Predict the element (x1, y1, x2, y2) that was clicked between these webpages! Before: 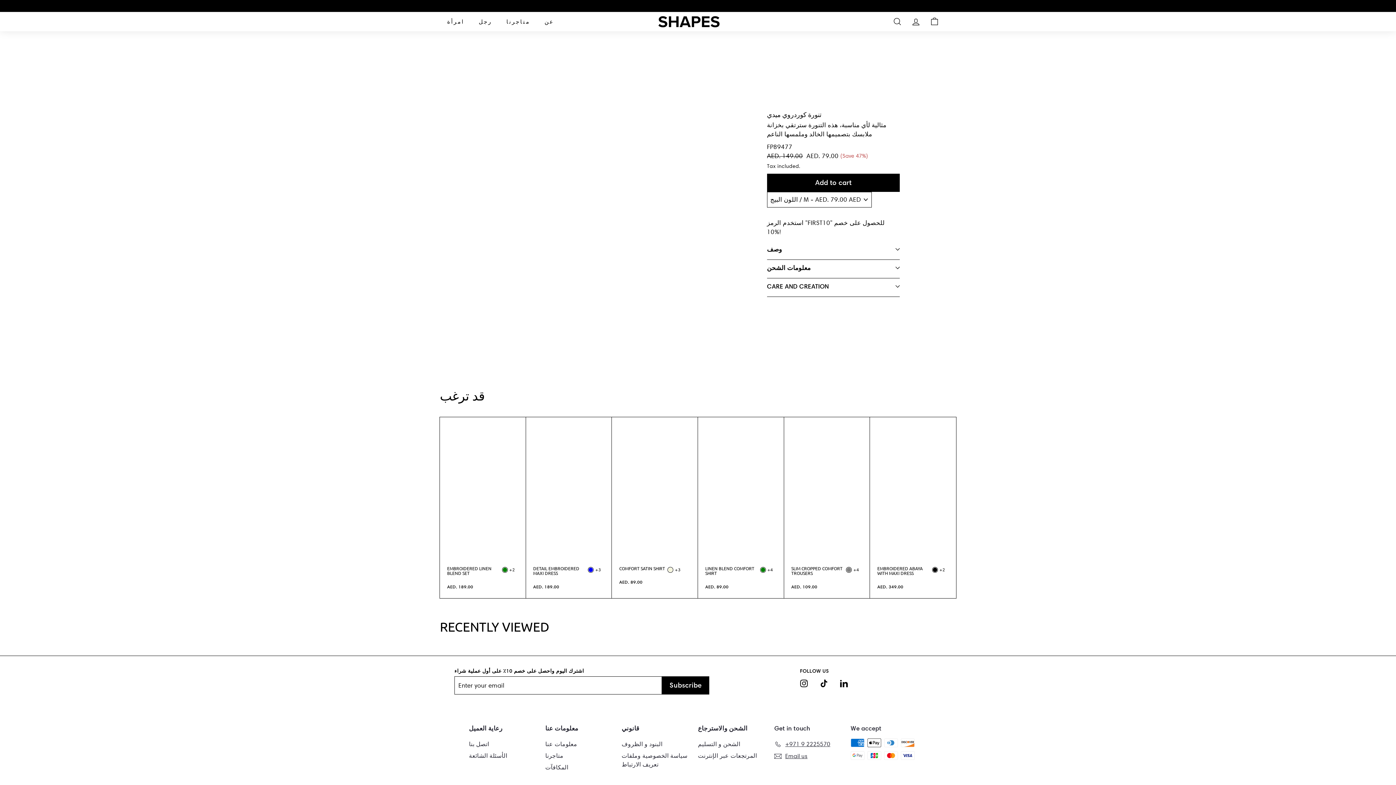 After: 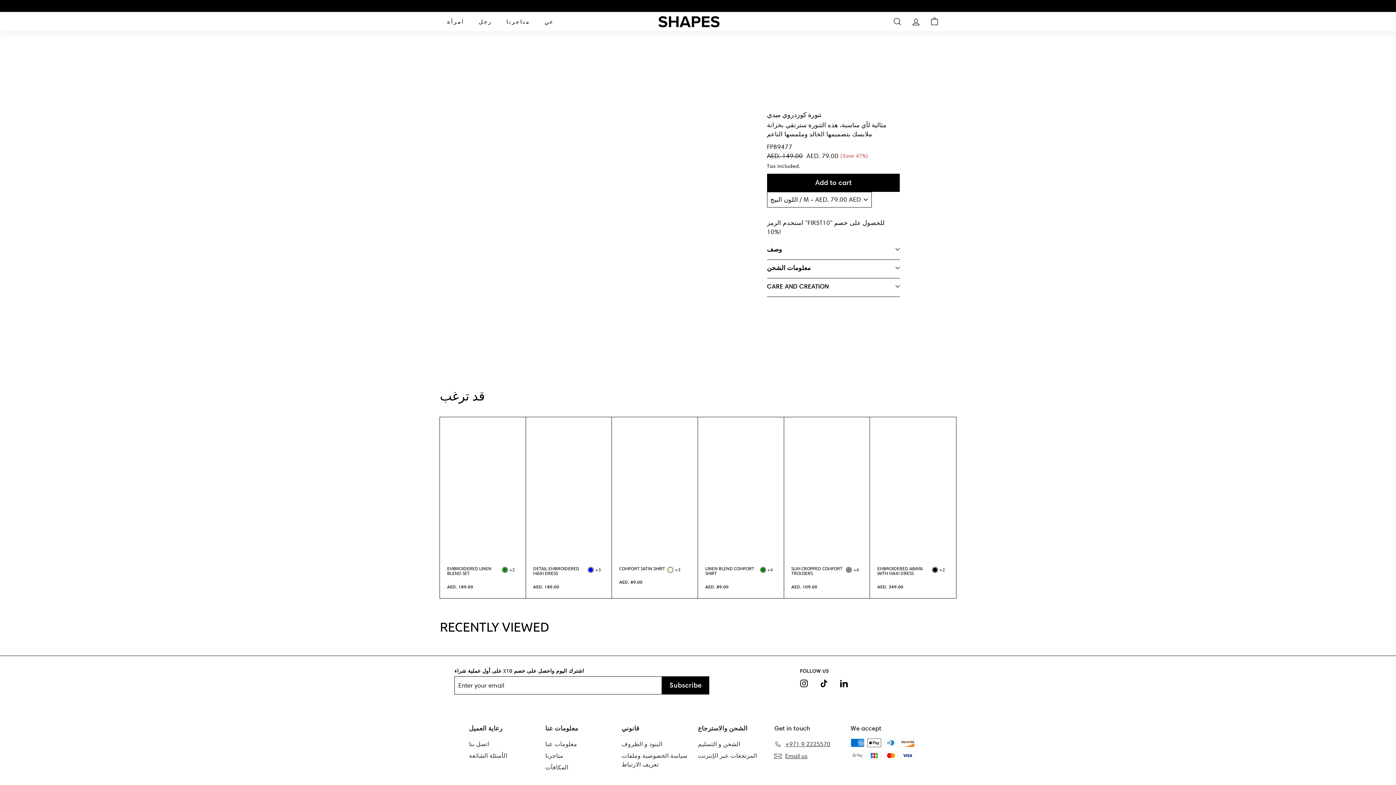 Action: bbox: (774, 739, 830, 750) label: +971 9 2225570